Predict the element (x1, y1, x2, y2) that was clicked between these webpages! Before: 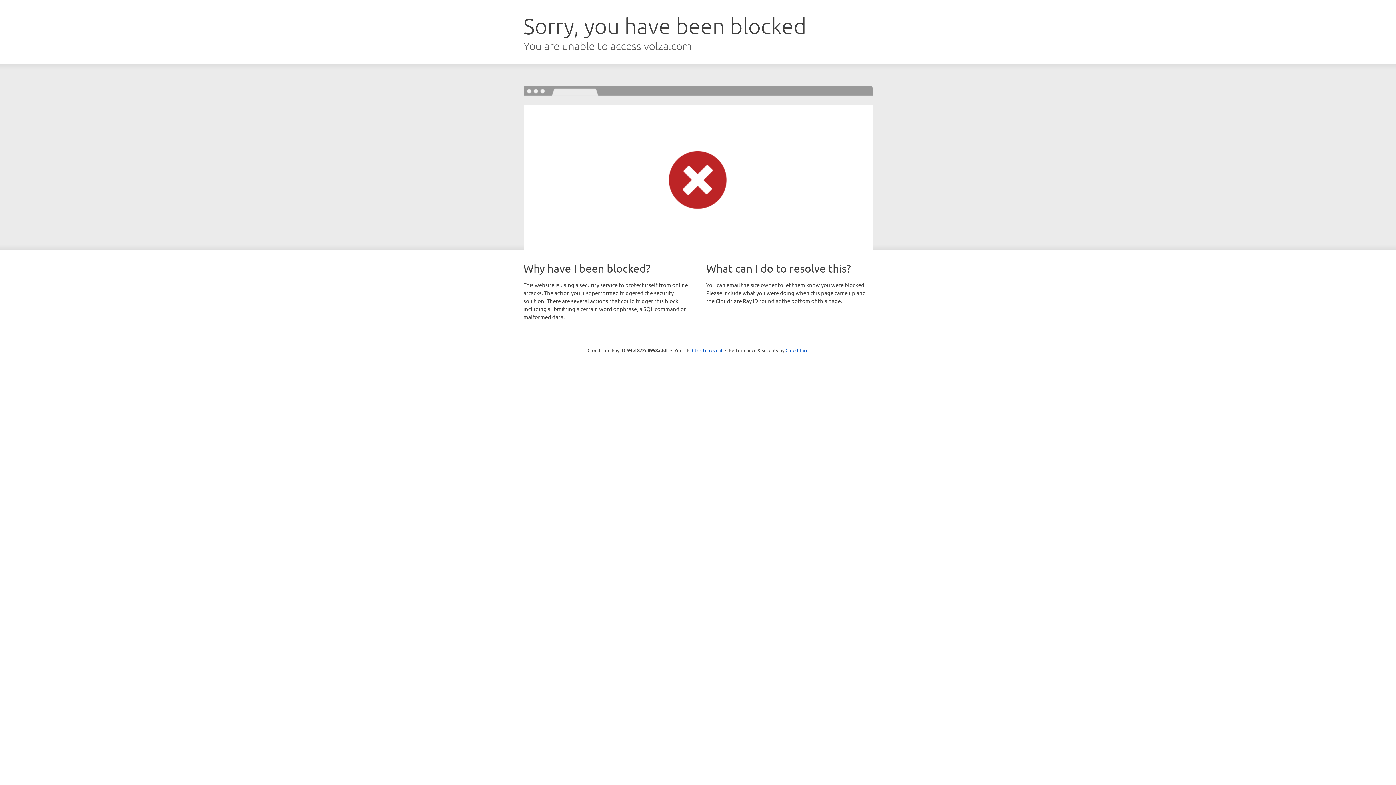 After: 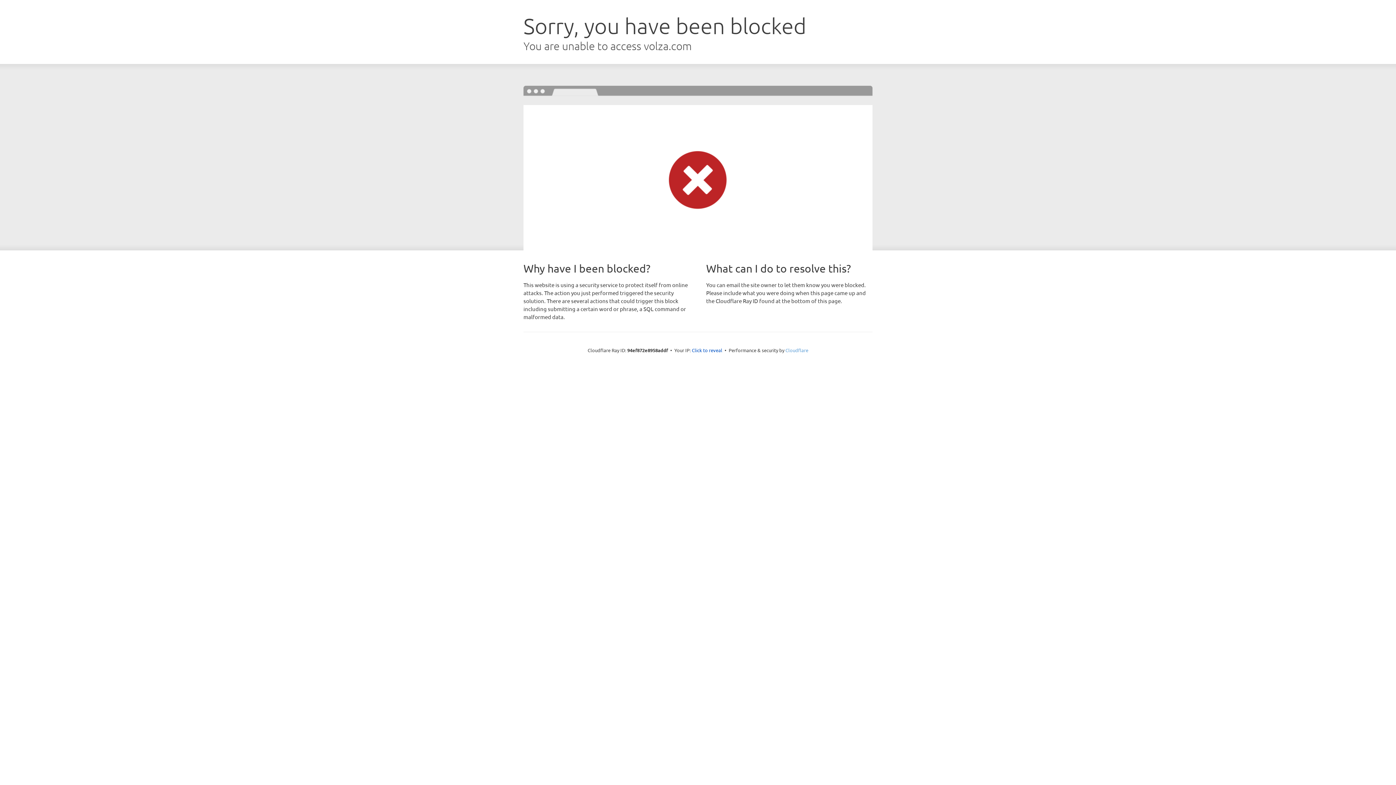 Action: bbox: (785, 347, 808, 353) label: Cloudflare